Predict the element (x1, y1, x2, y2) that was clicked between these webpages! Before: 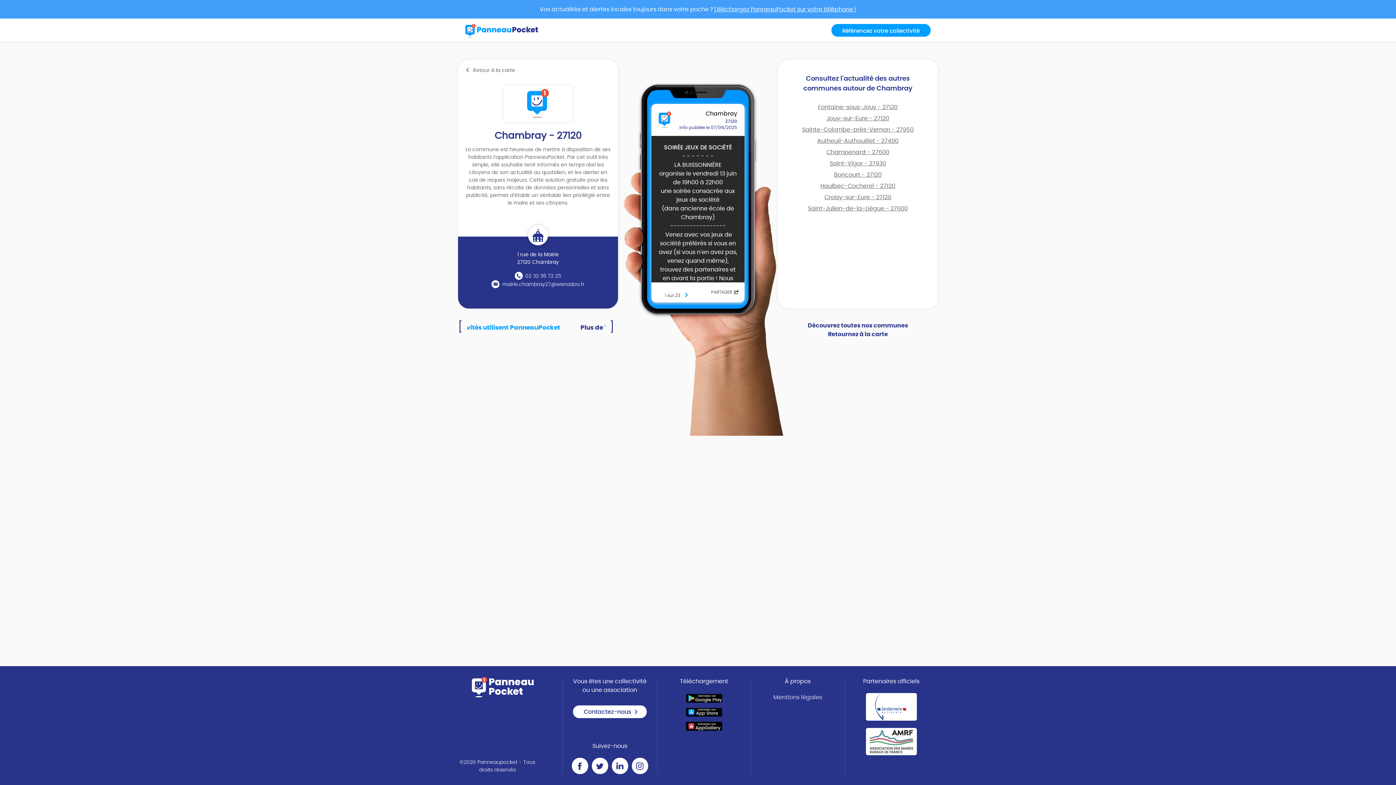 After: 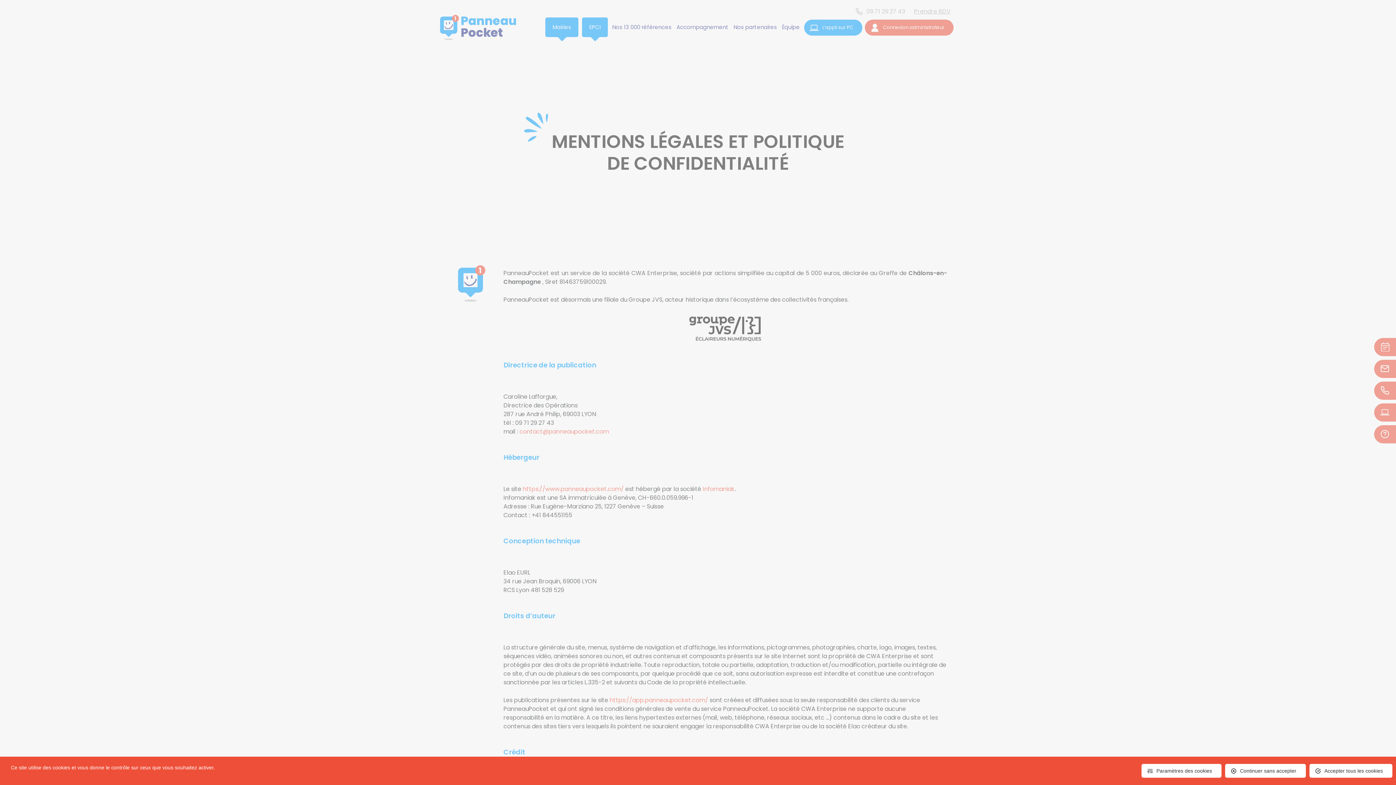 Action: bbox: (773, 694, 822, 700) label: Mentions légales